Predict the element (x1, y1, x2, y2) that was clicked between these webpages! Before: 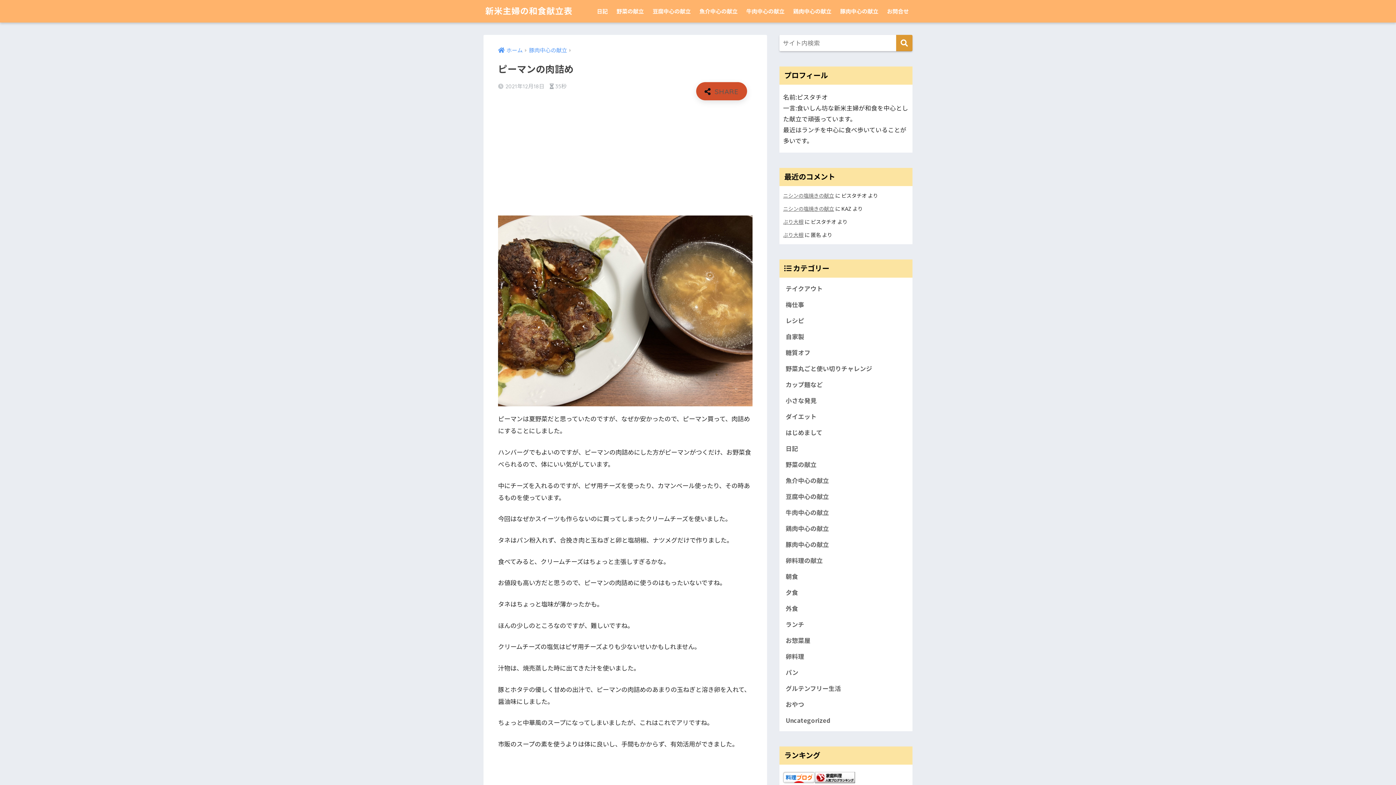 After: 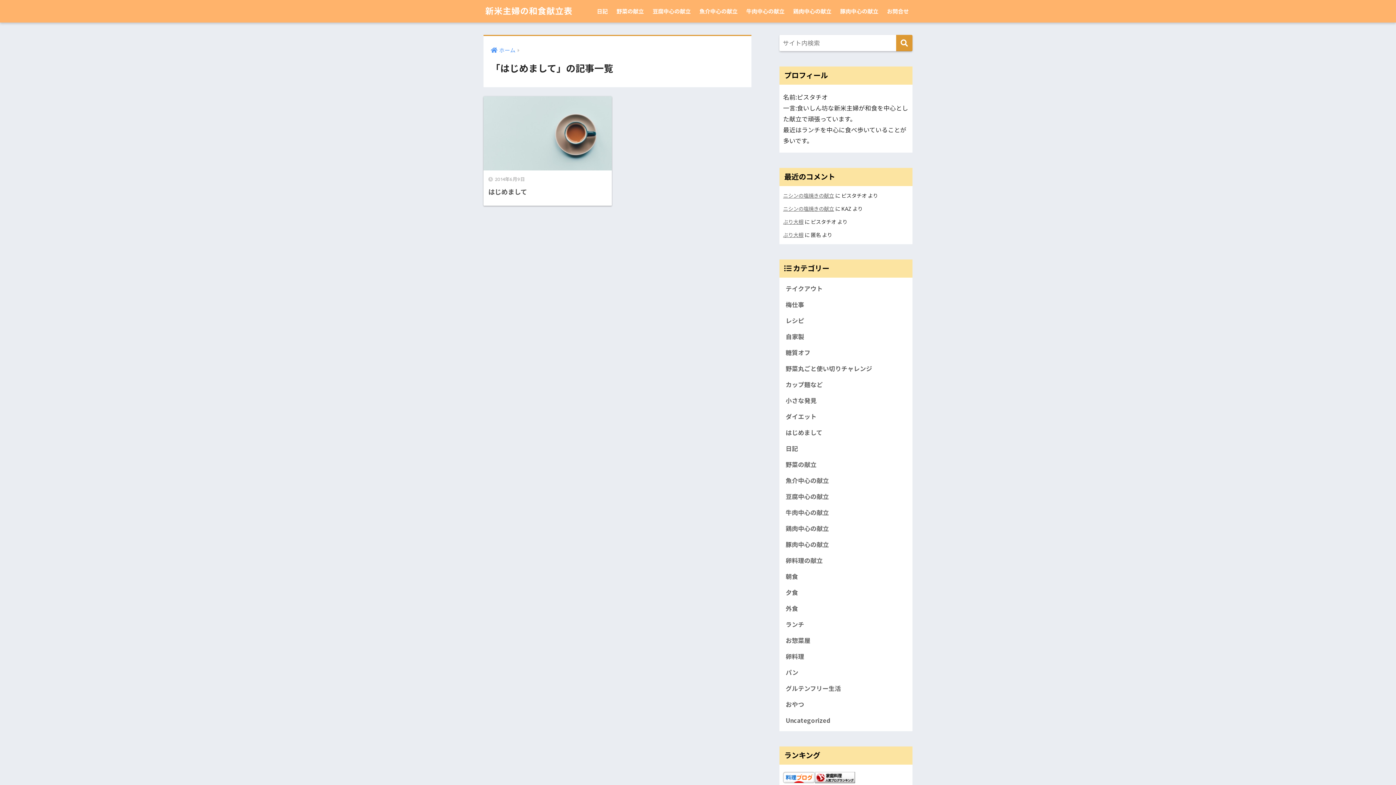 Action: bbox: (783, 424, 909, 440) label: はじめまして